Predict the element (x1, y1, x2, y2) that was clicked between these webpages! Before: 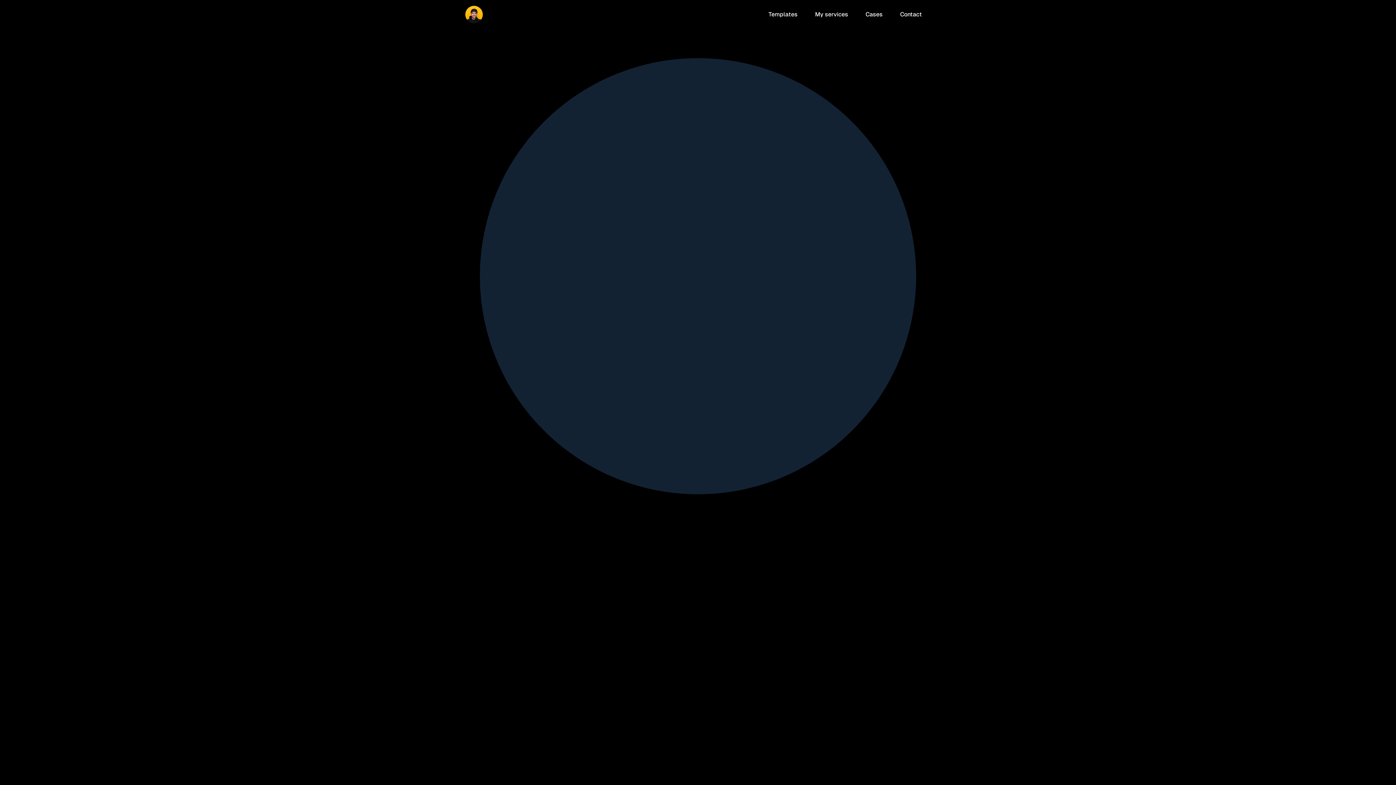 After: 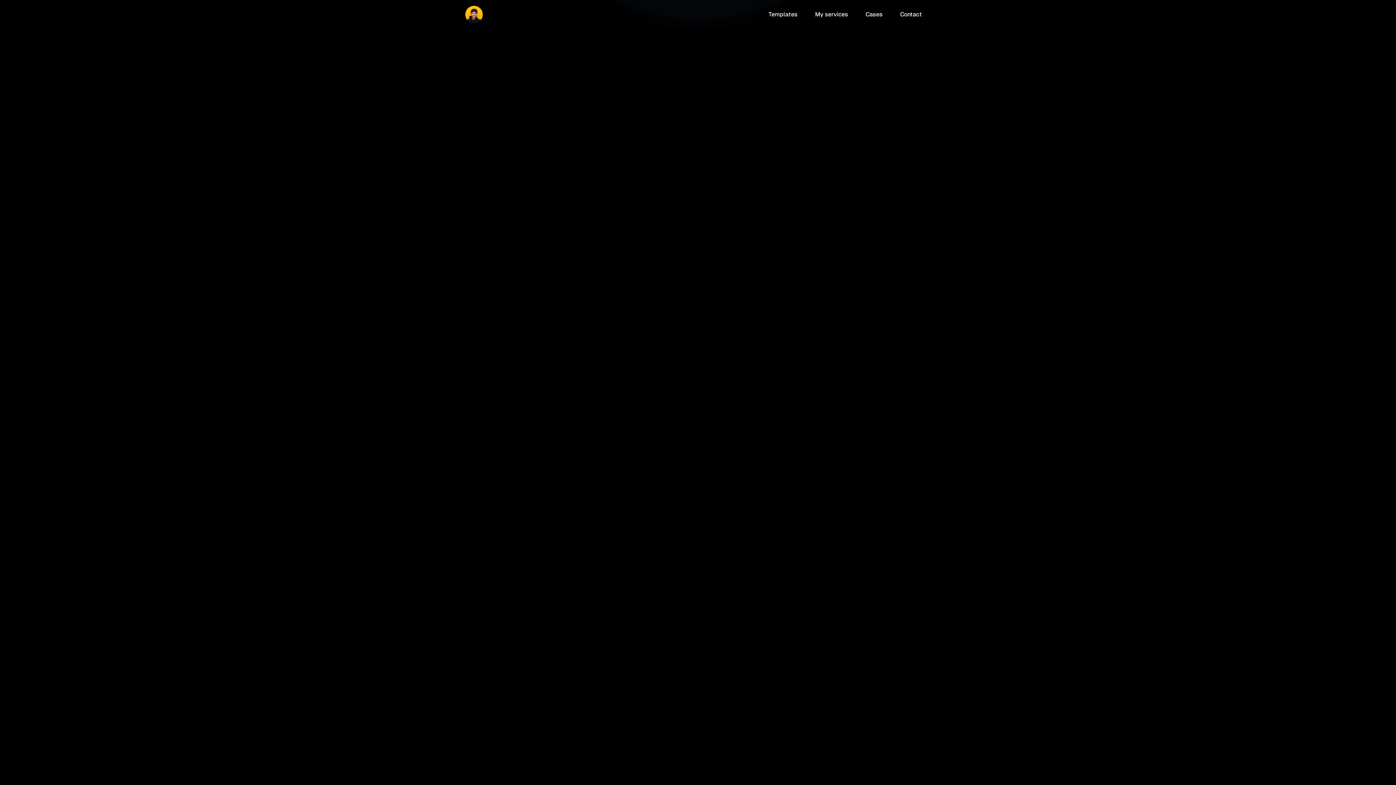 Action: label: How it works
How it works bbox: (702, 184, 766, 204)